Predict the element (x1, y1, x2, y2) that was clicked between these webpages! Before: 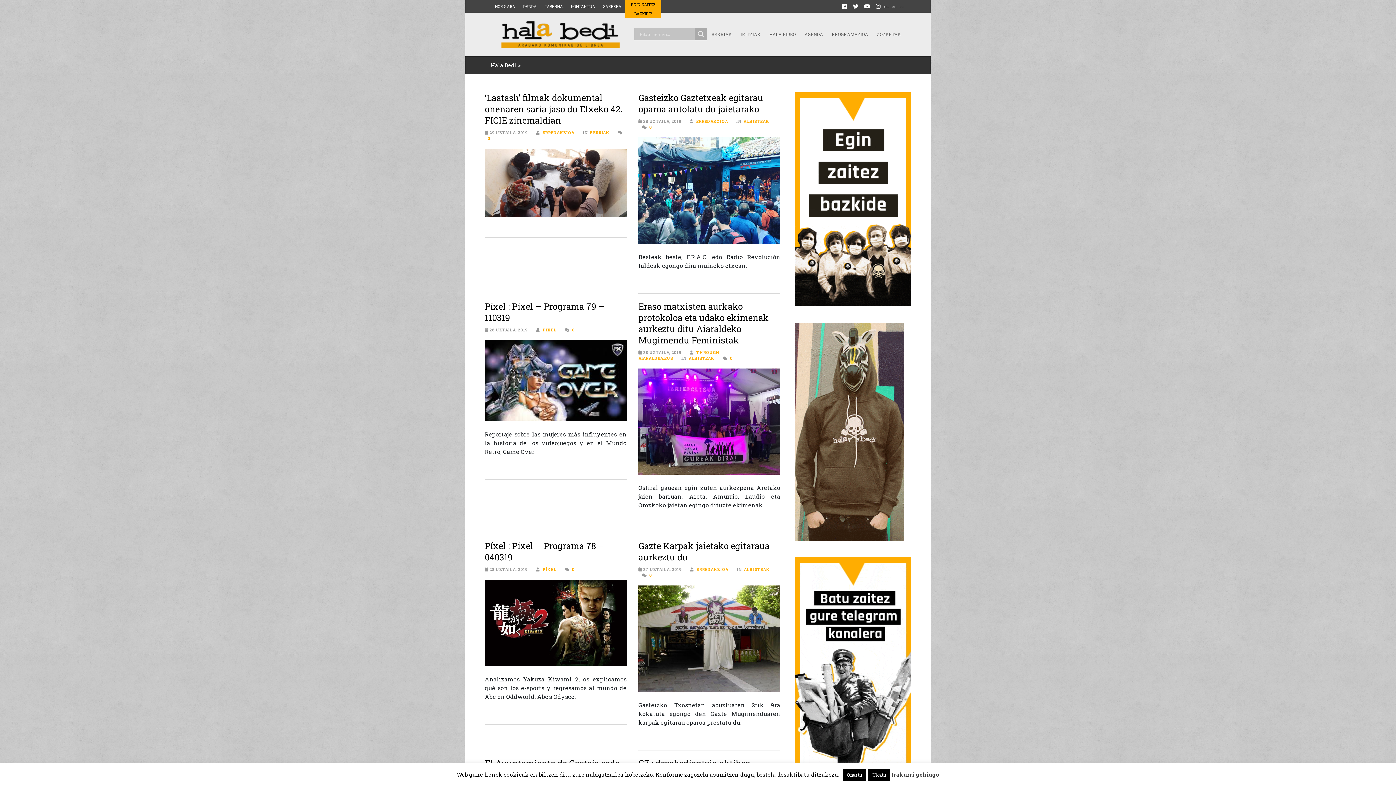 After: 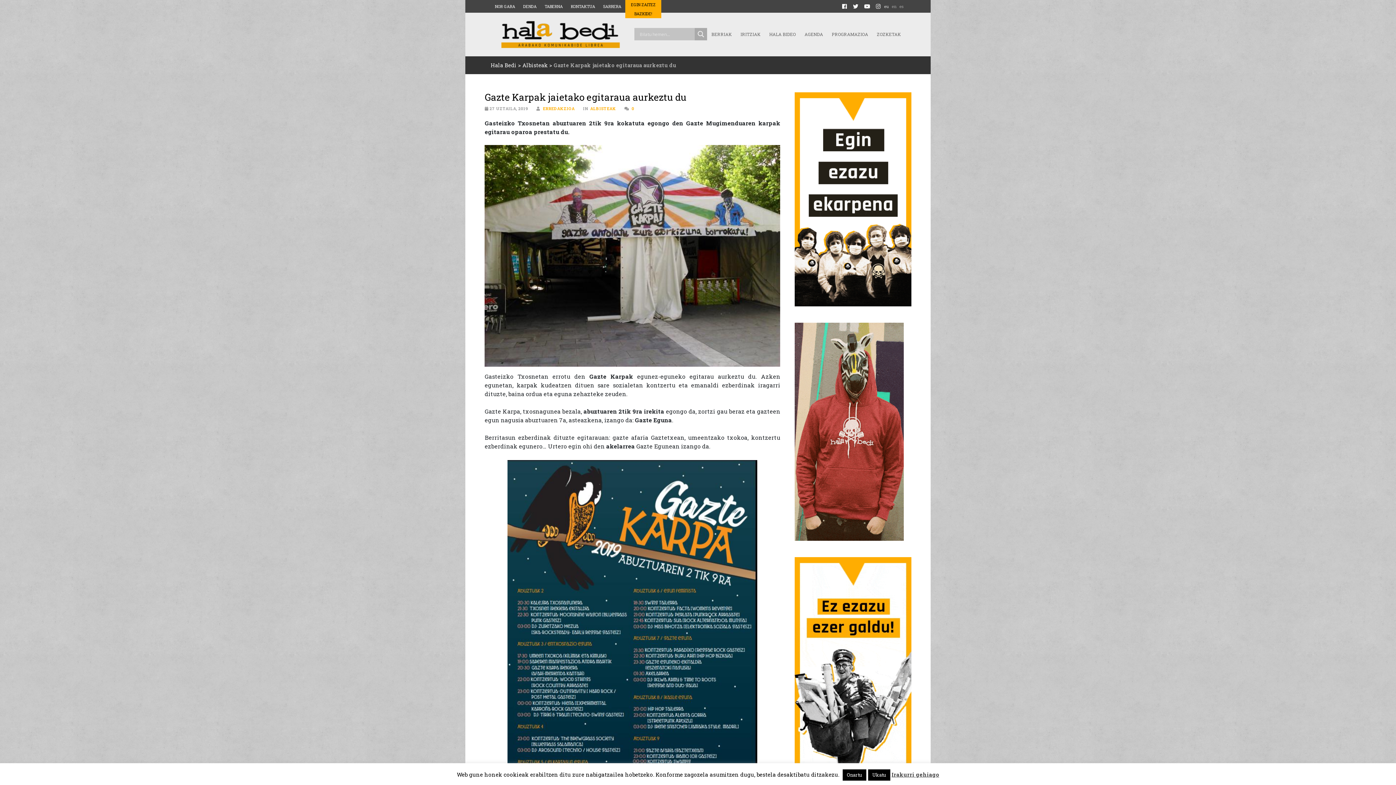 Action: bbox: (638, 585, 780, 692)